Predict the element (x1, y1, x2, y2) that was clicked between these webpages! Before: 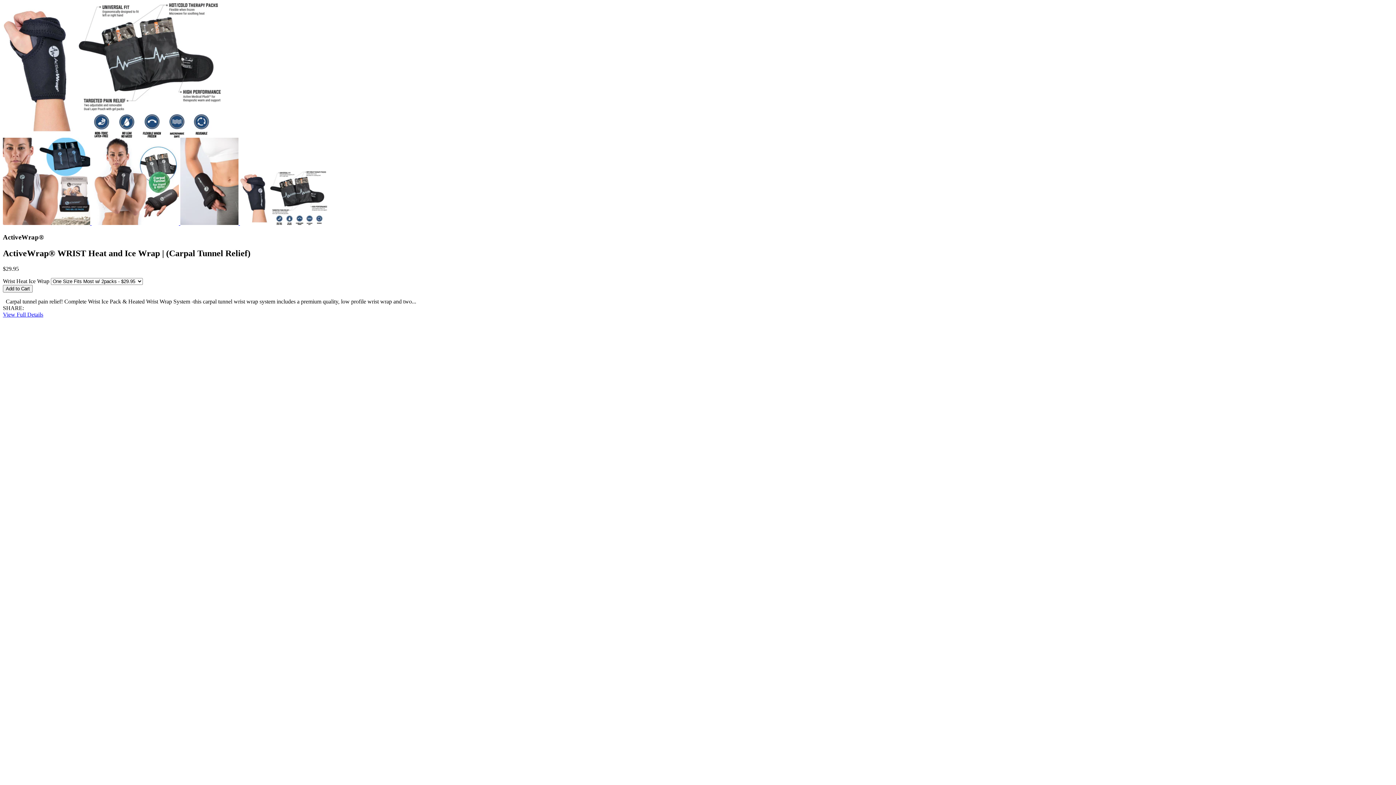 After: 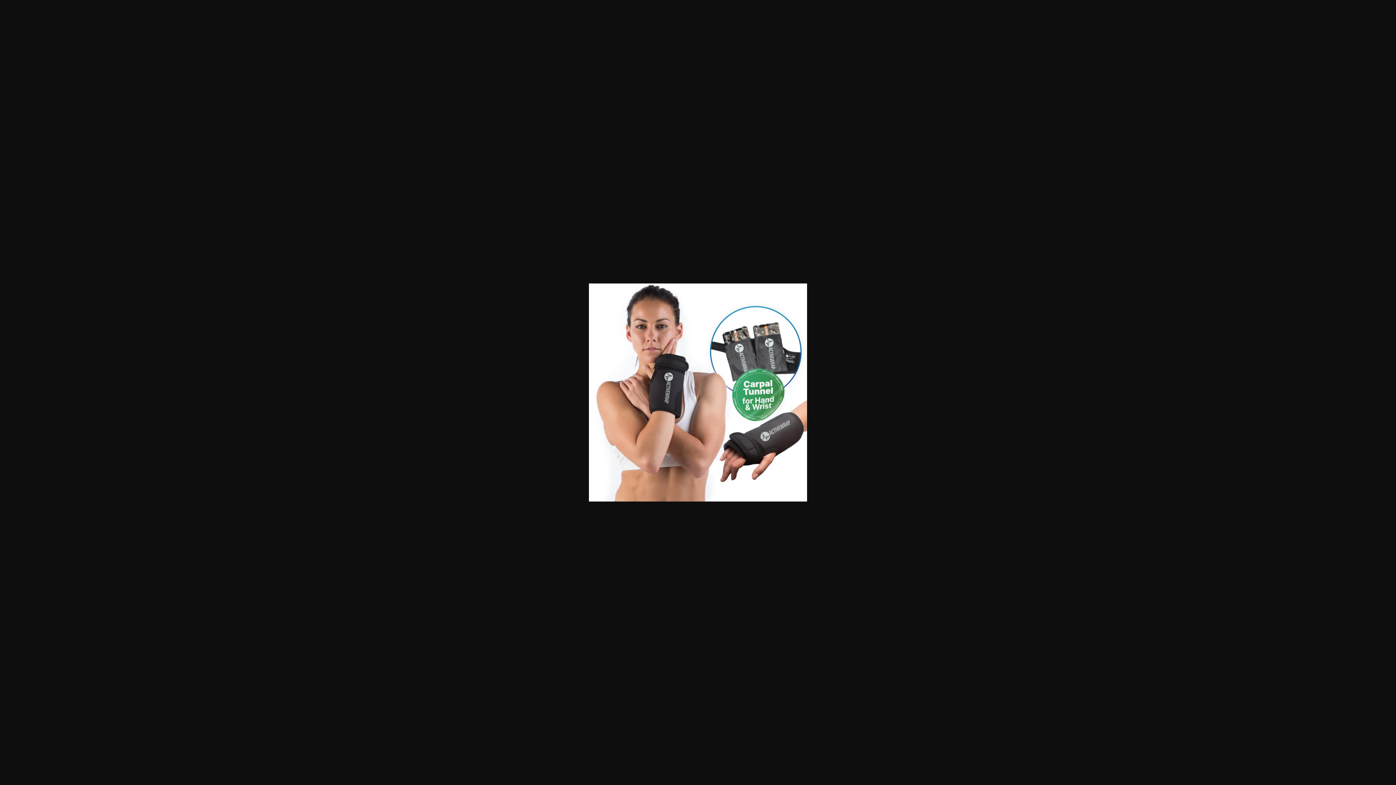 Action: bbox: (91, 220, 180, 226) label:  